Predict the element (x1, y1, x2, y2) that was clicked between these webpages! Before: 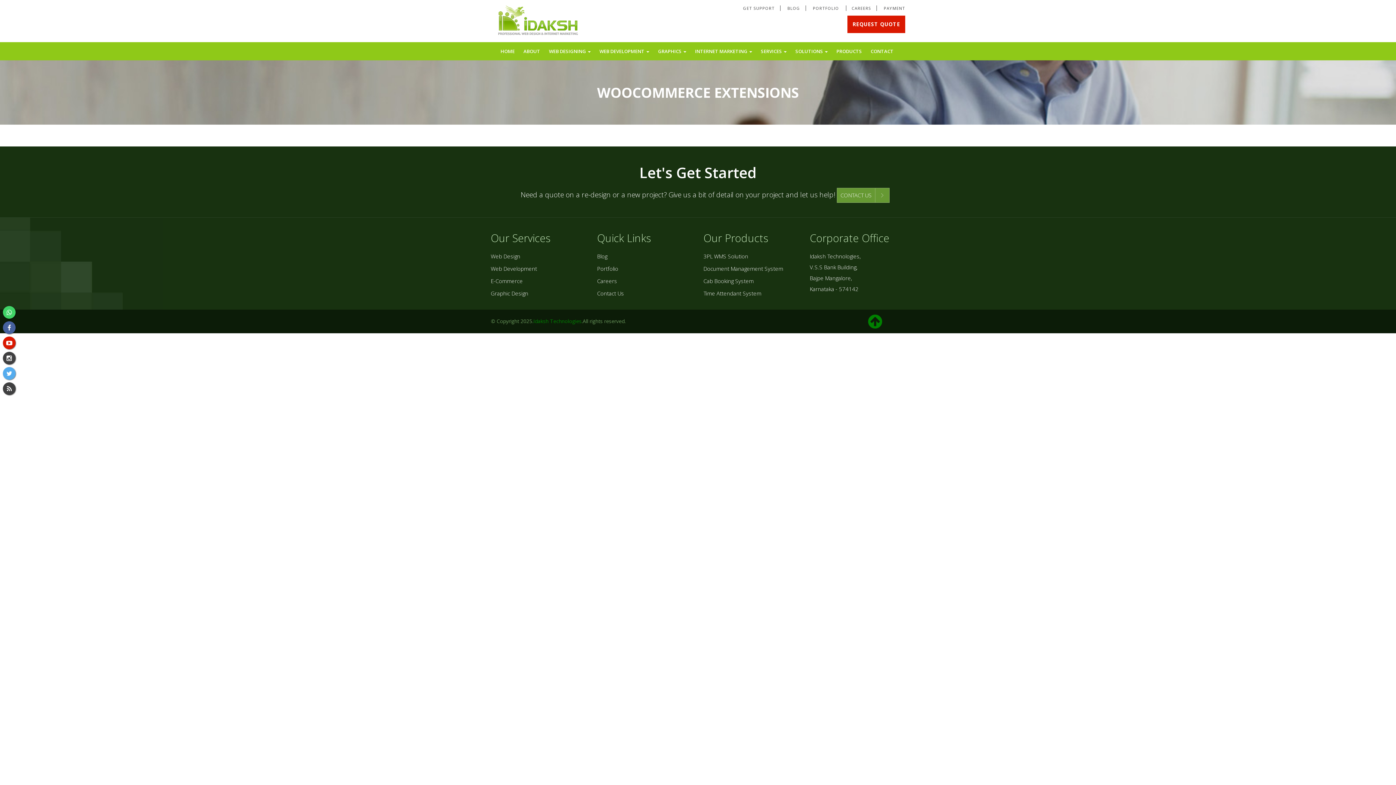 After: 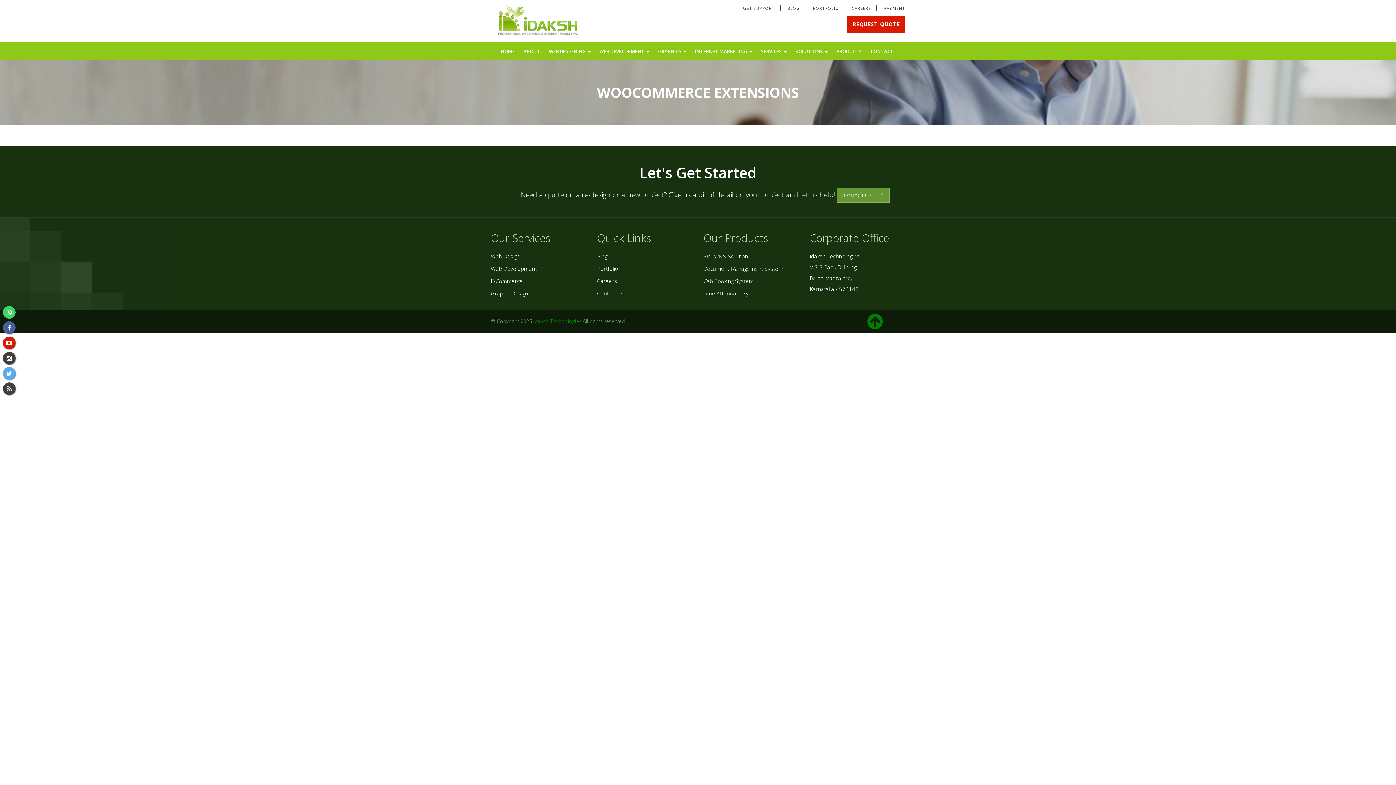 Action: bbox: (868, 313, 882, 329)